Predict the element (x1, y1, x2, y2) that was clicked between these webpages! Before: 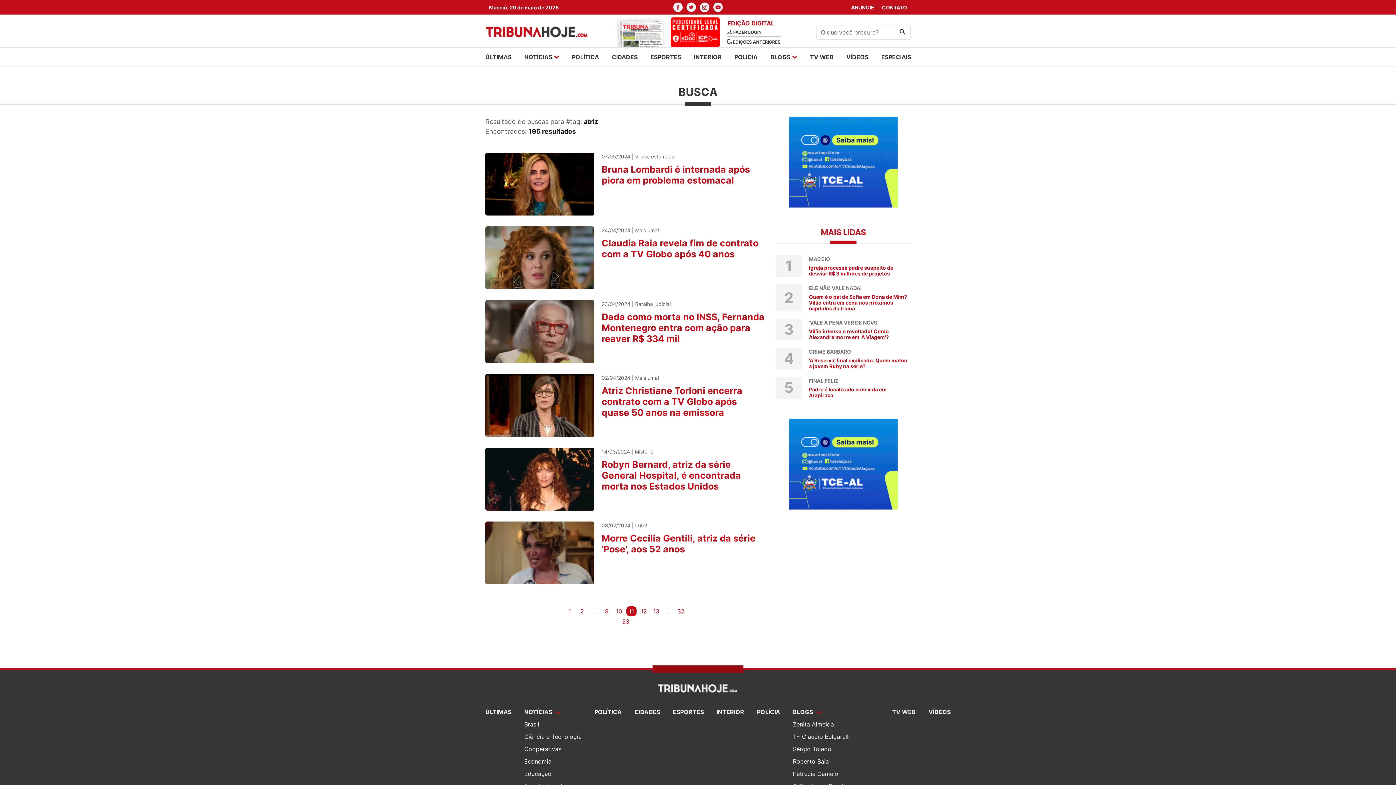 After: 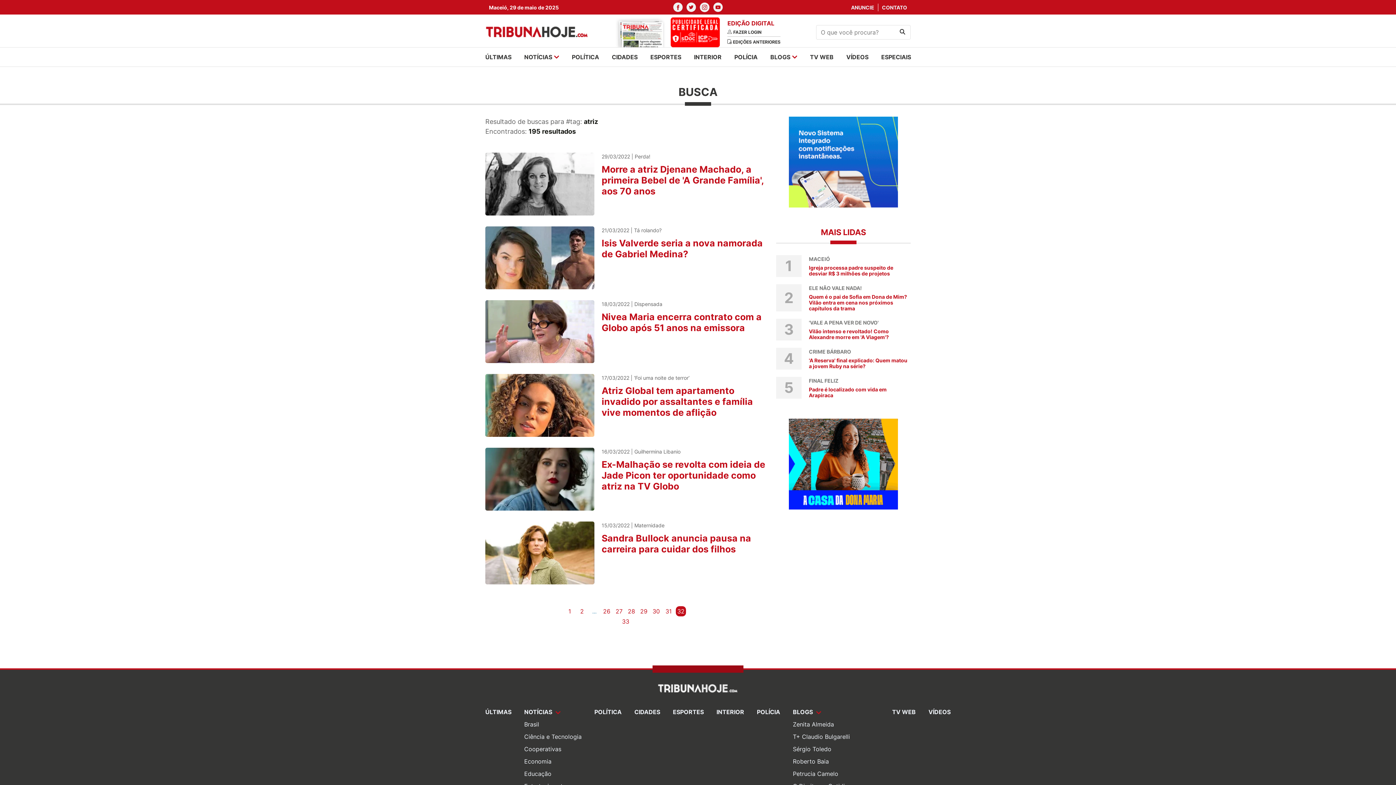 Action: bbox: (676, 606, 686, 616) label: 32